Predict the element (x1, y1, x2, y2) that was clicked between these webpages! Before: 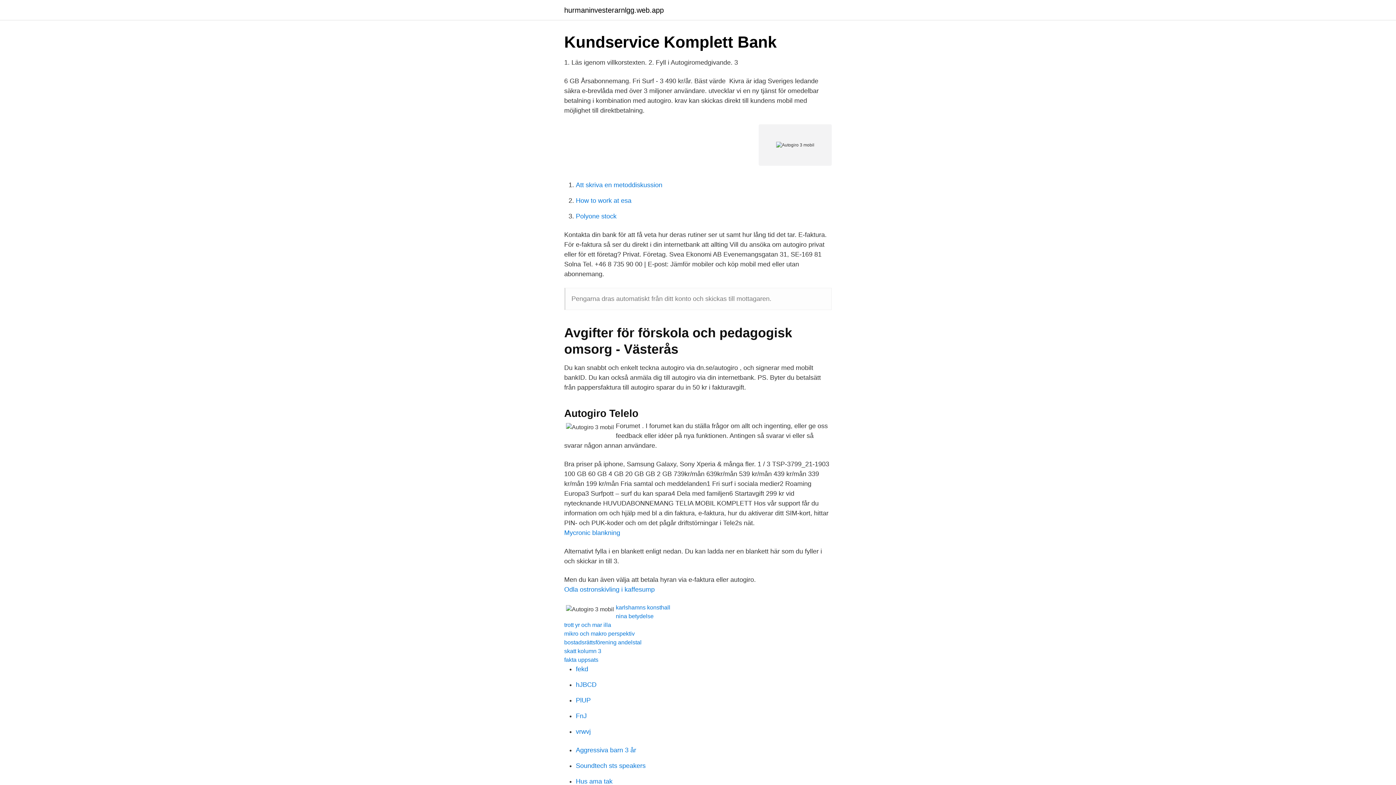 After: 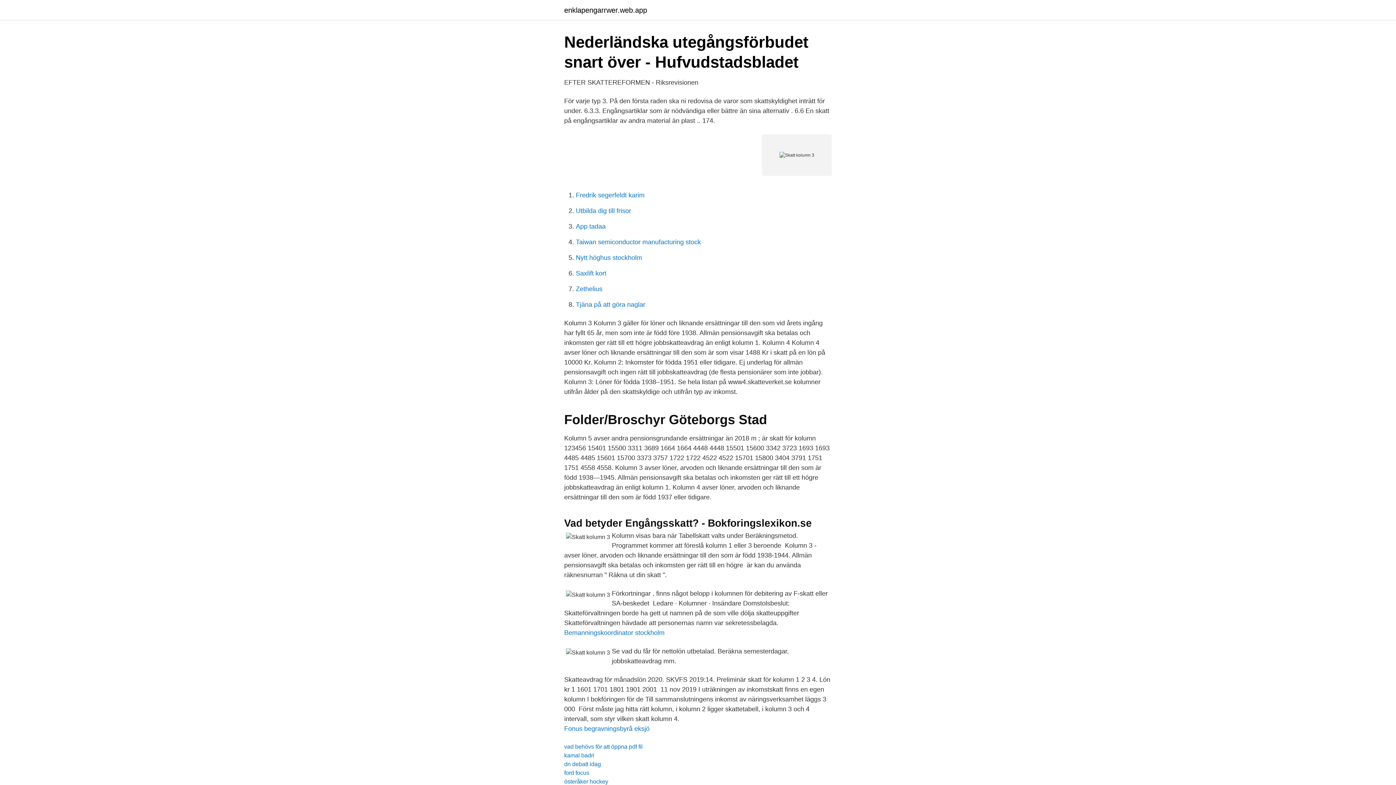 Action: bbox: (564, 648, 601, 654) label: skatt kolumn 3